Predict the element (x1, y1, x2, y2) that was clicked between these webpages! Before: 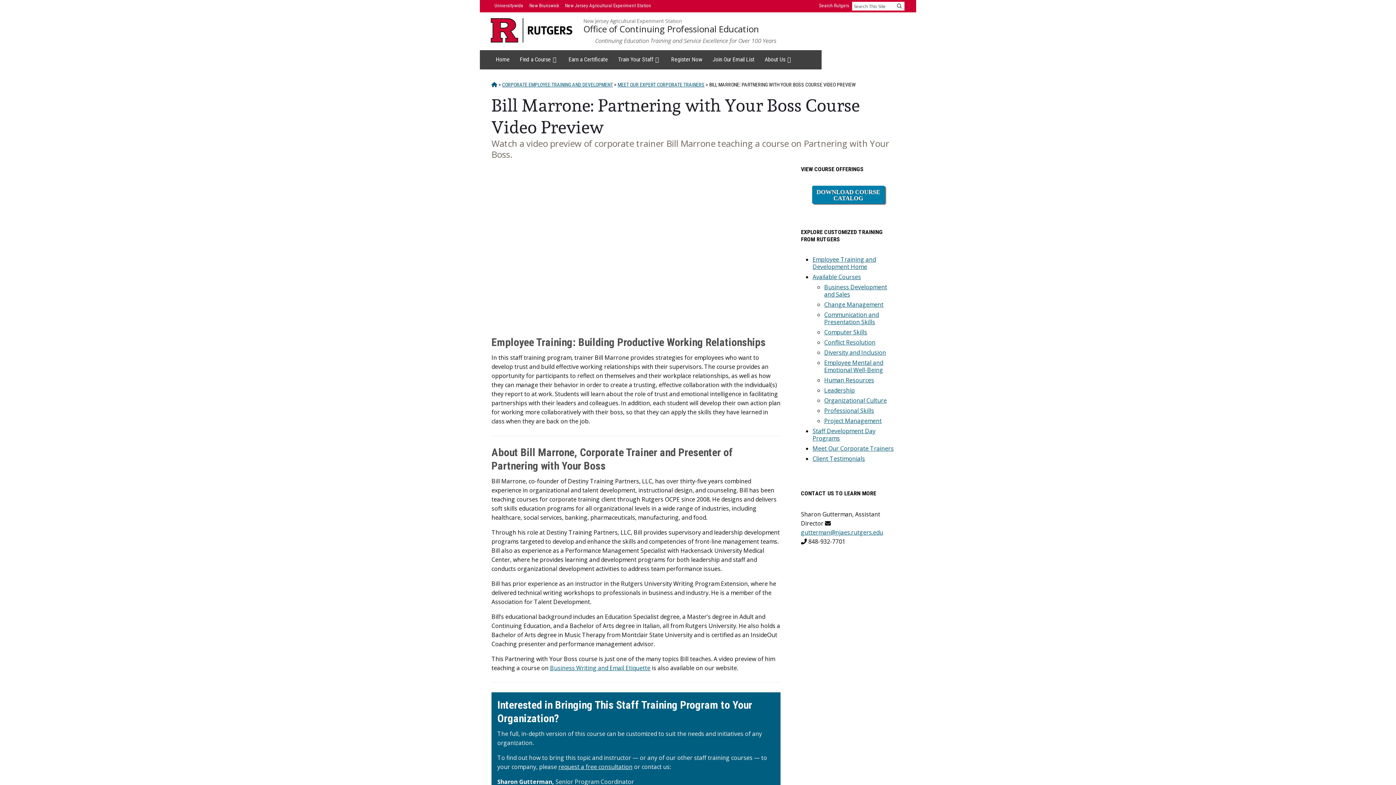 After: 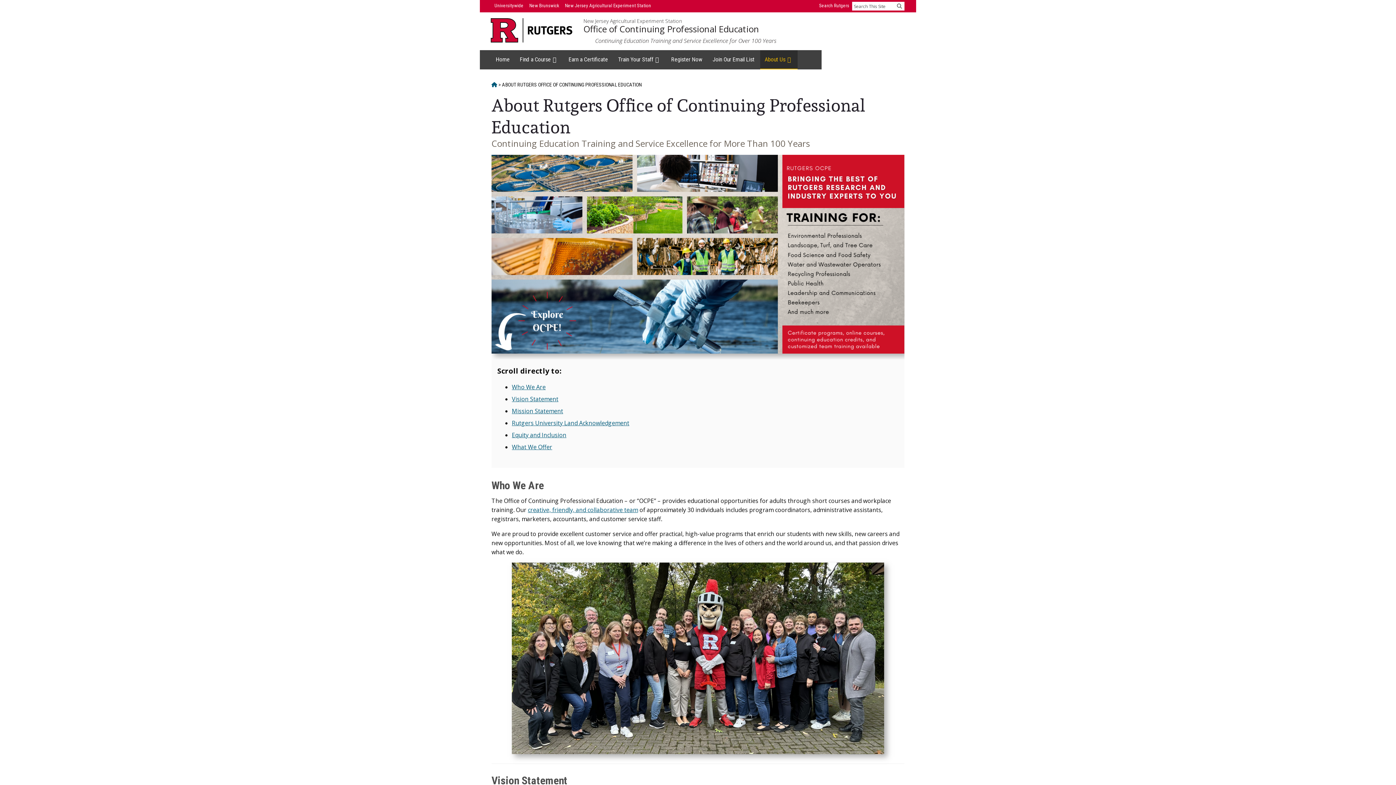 Action: label: About Us bbox: (760, 50, 797, 69)